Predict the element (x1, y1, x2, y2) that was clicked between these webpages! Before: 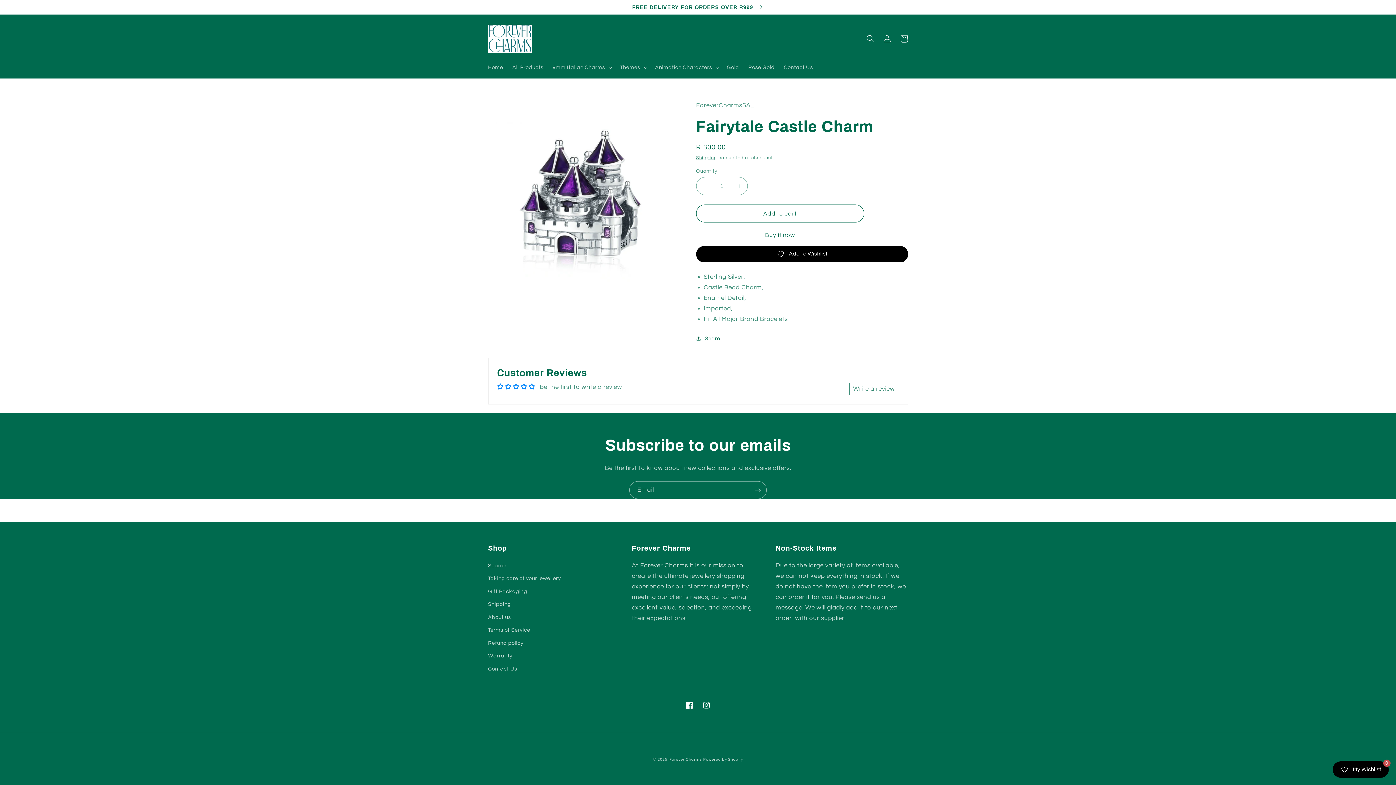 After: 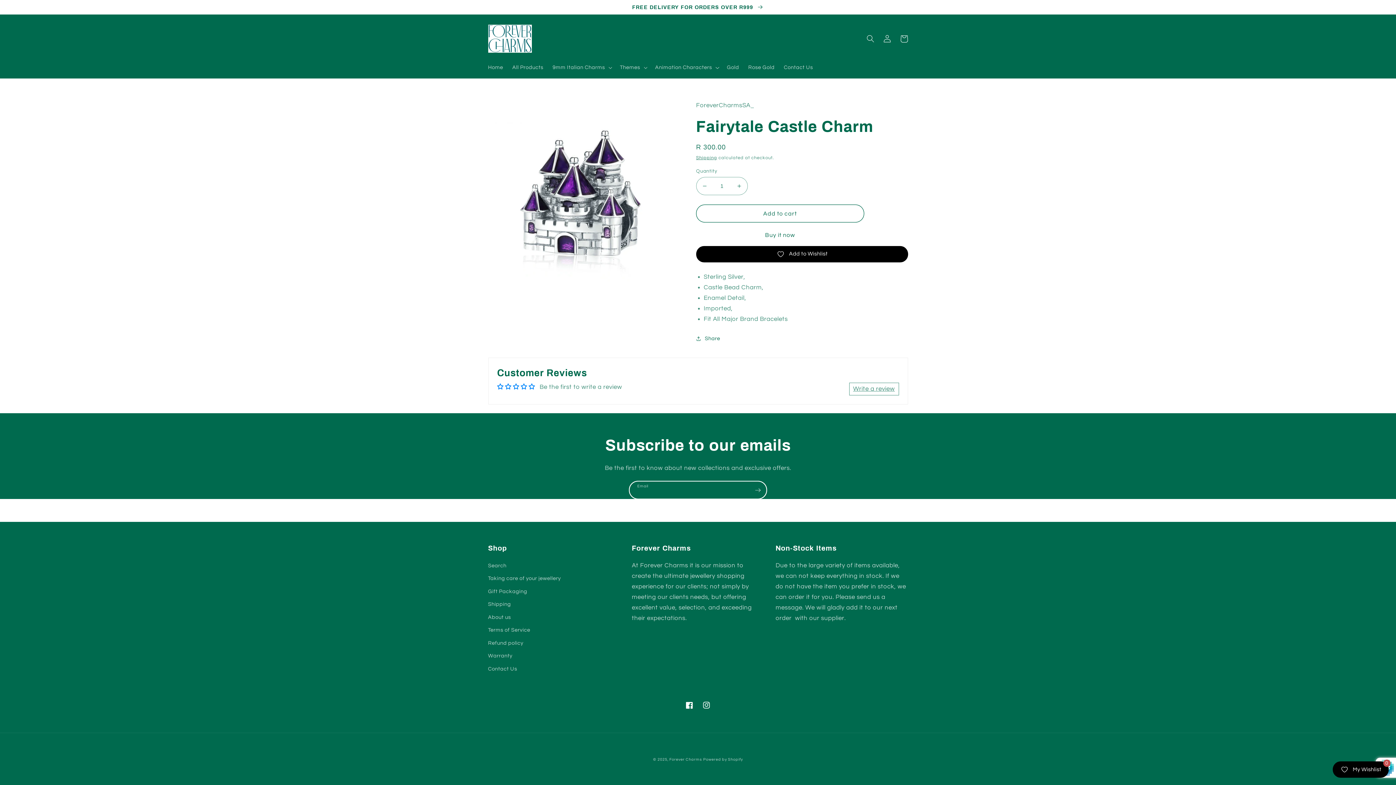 Action: label: Subscribe bbox: (749, 481, 766, 499)